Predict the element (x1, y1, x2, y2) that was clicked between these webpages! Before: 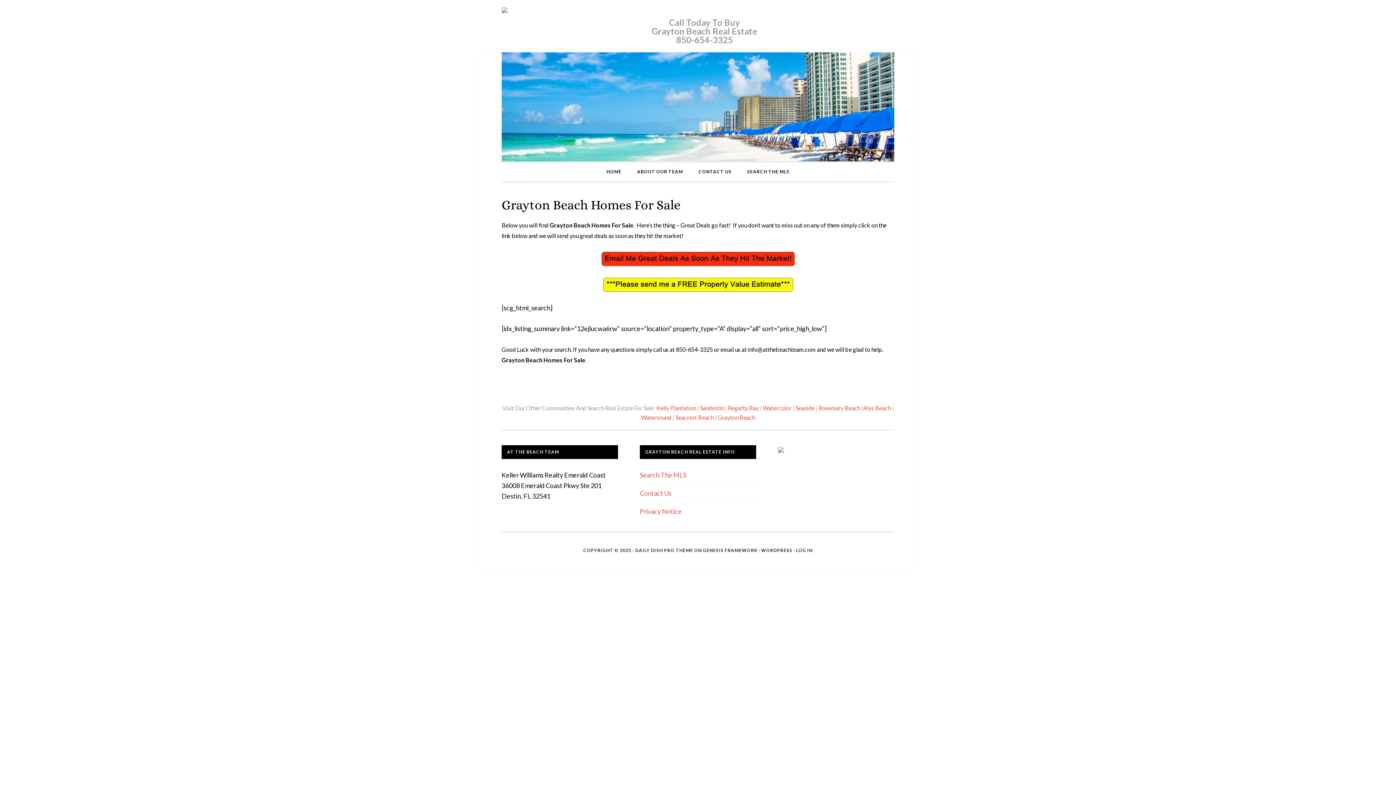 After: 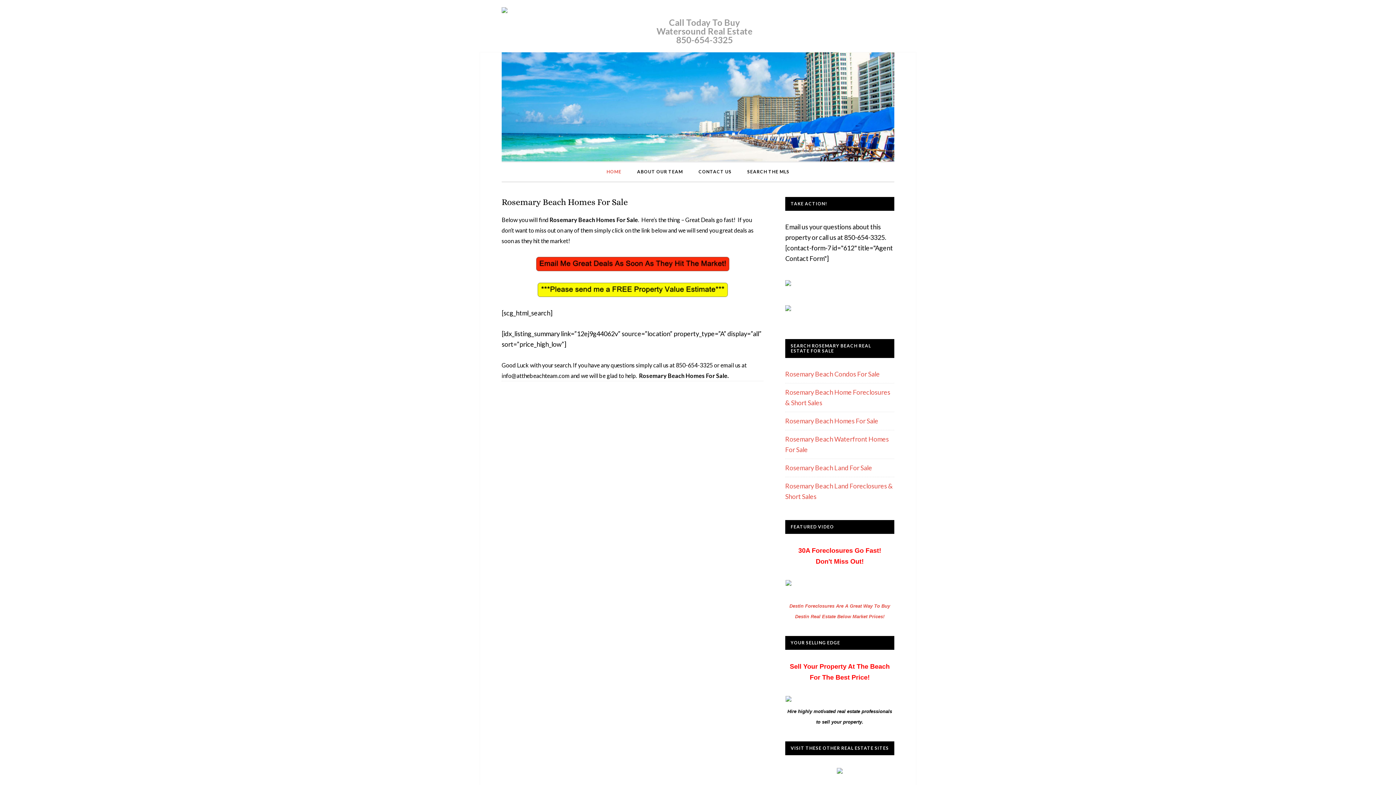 Action: bbox: (818, 404, 860, 411) label: Rosemary Beach